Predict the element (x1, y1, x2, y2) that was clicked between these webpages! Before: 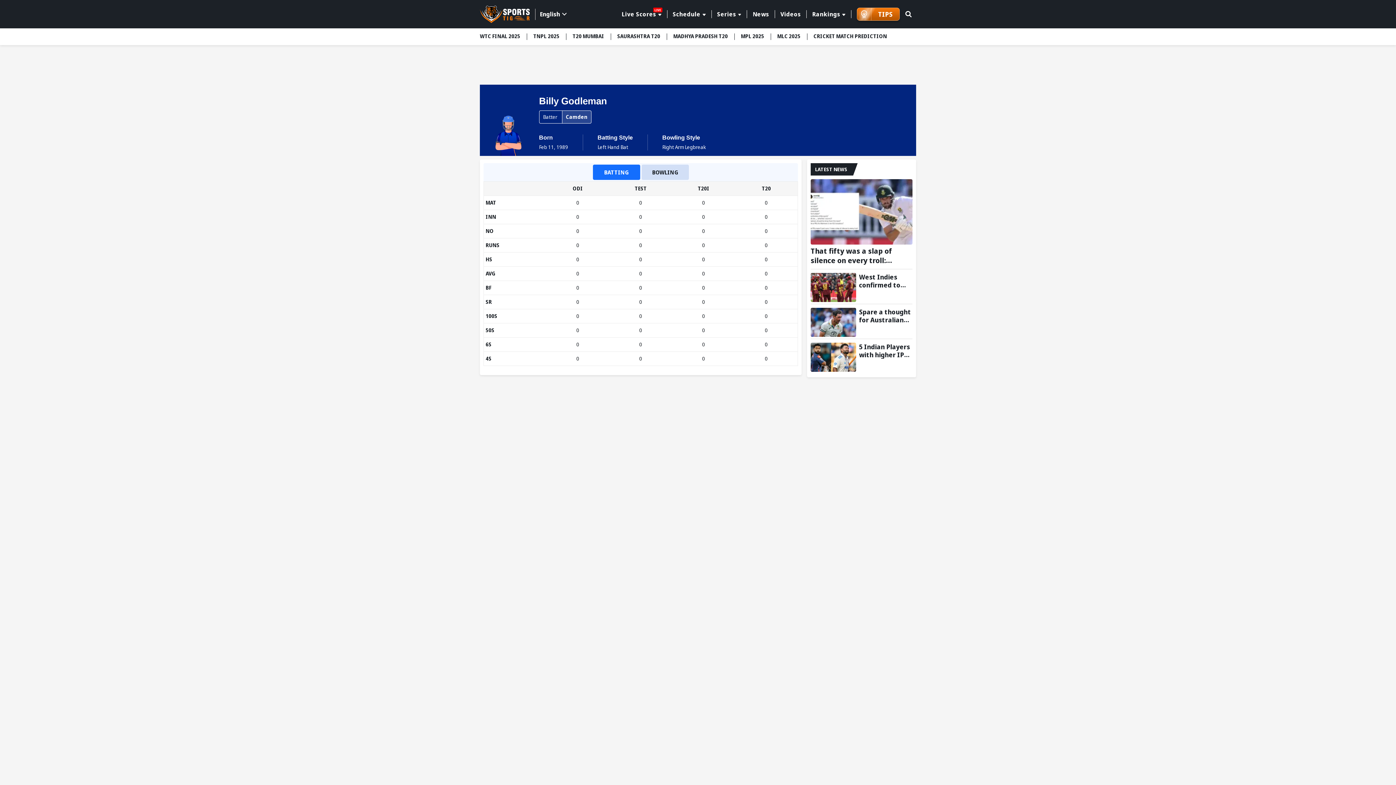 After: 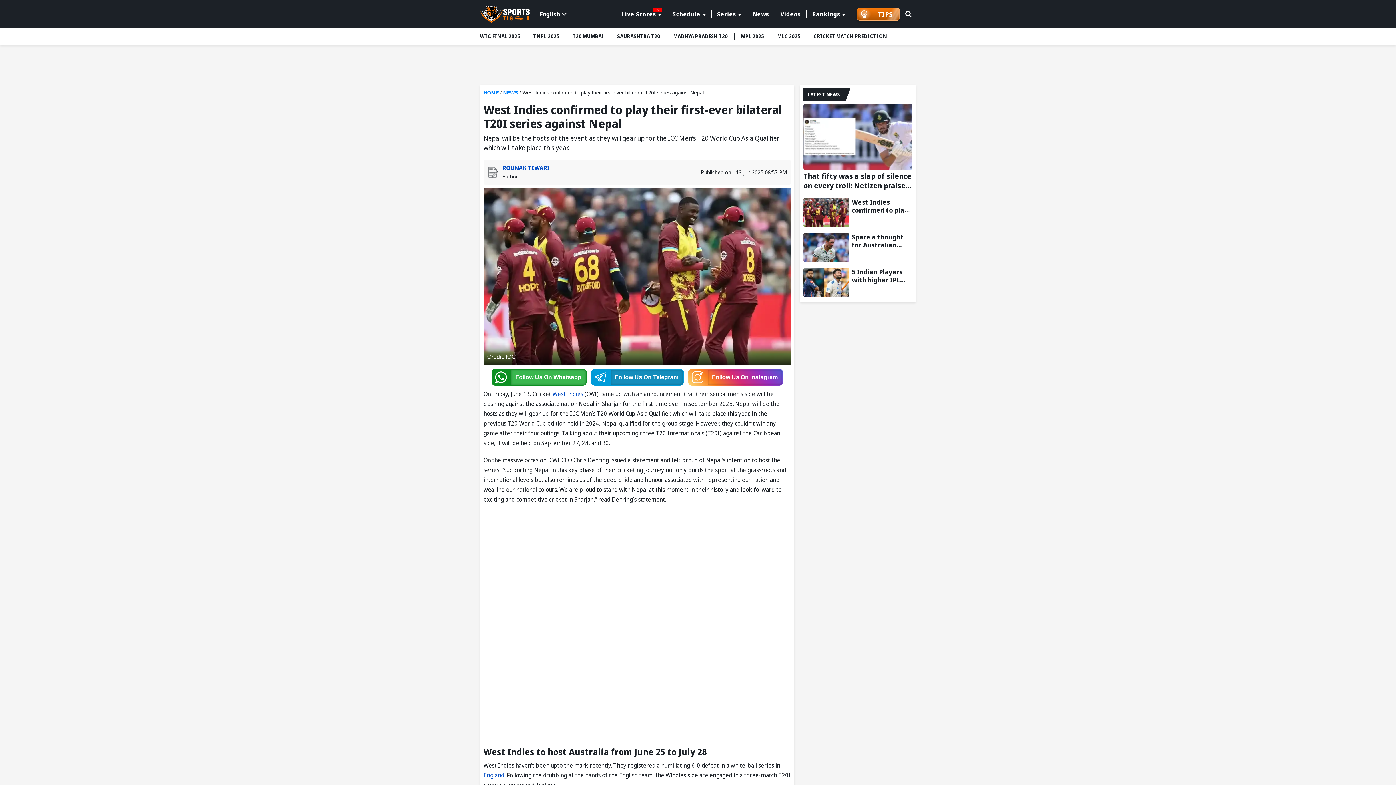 Action: label: West Indies confirmed to play their first-ever bilateral T20I series against Nepal bbox: (859, 272, 912, 288)